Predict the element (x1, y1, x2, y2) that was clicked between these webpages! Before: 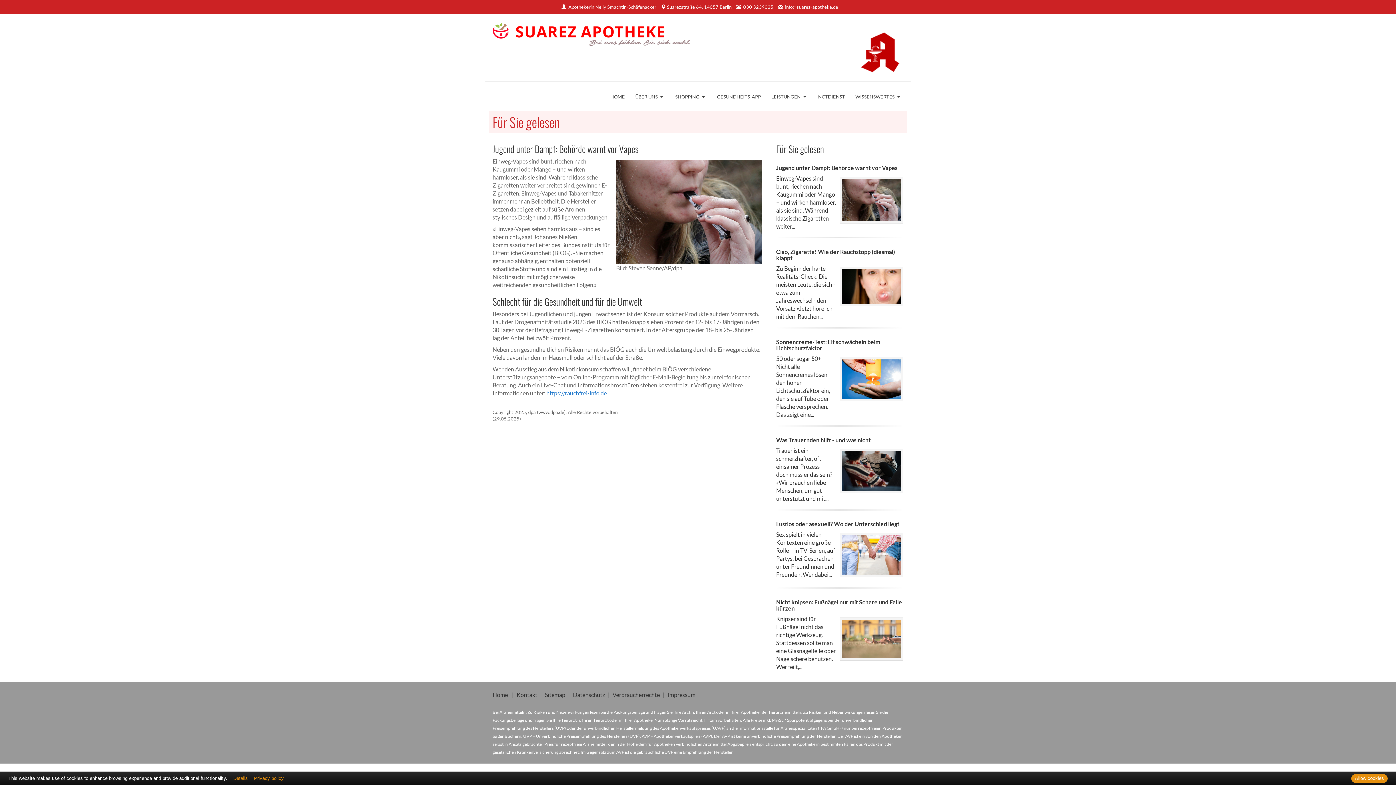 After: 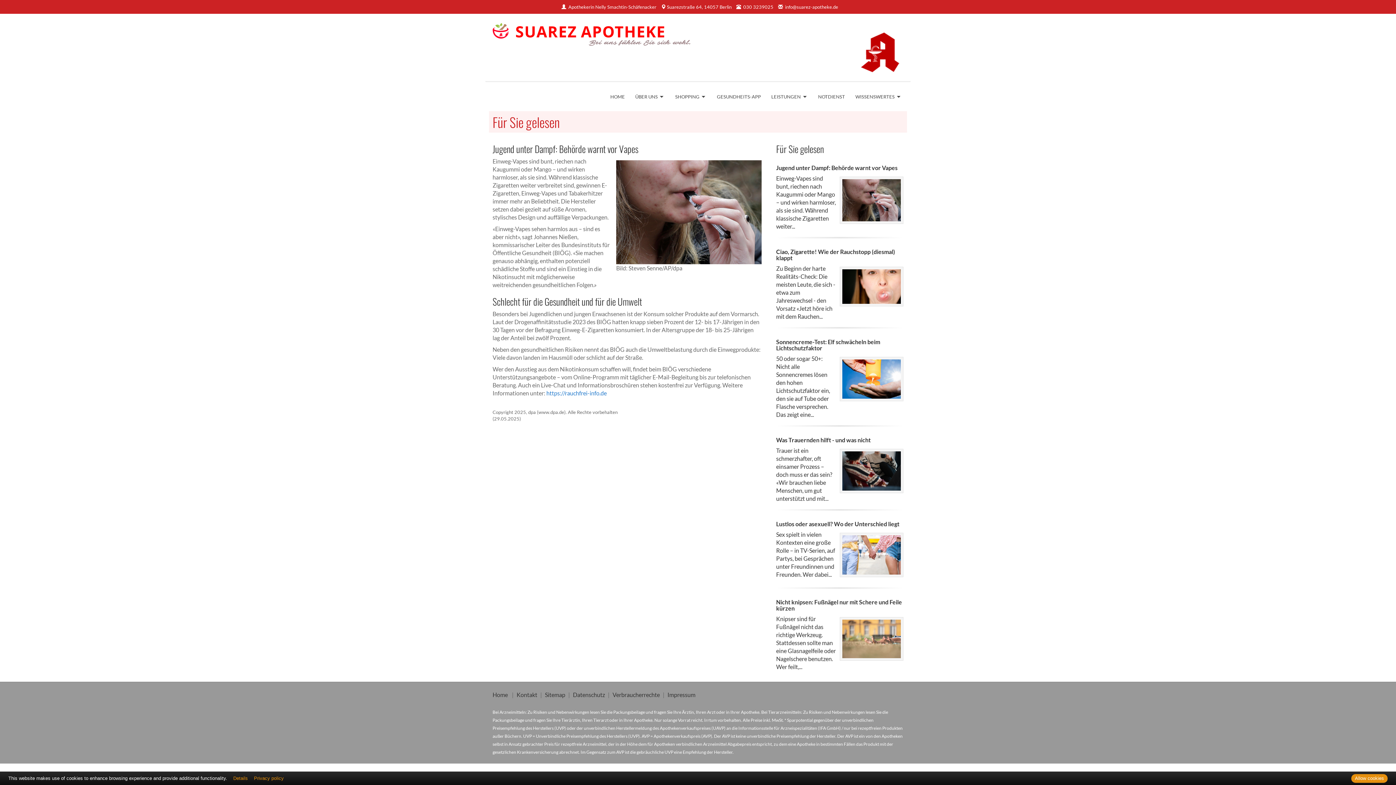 Action: label: Jugend unter Dampf: Behörde warnt vor Vapes bbox: (776, 164, 897, 171)